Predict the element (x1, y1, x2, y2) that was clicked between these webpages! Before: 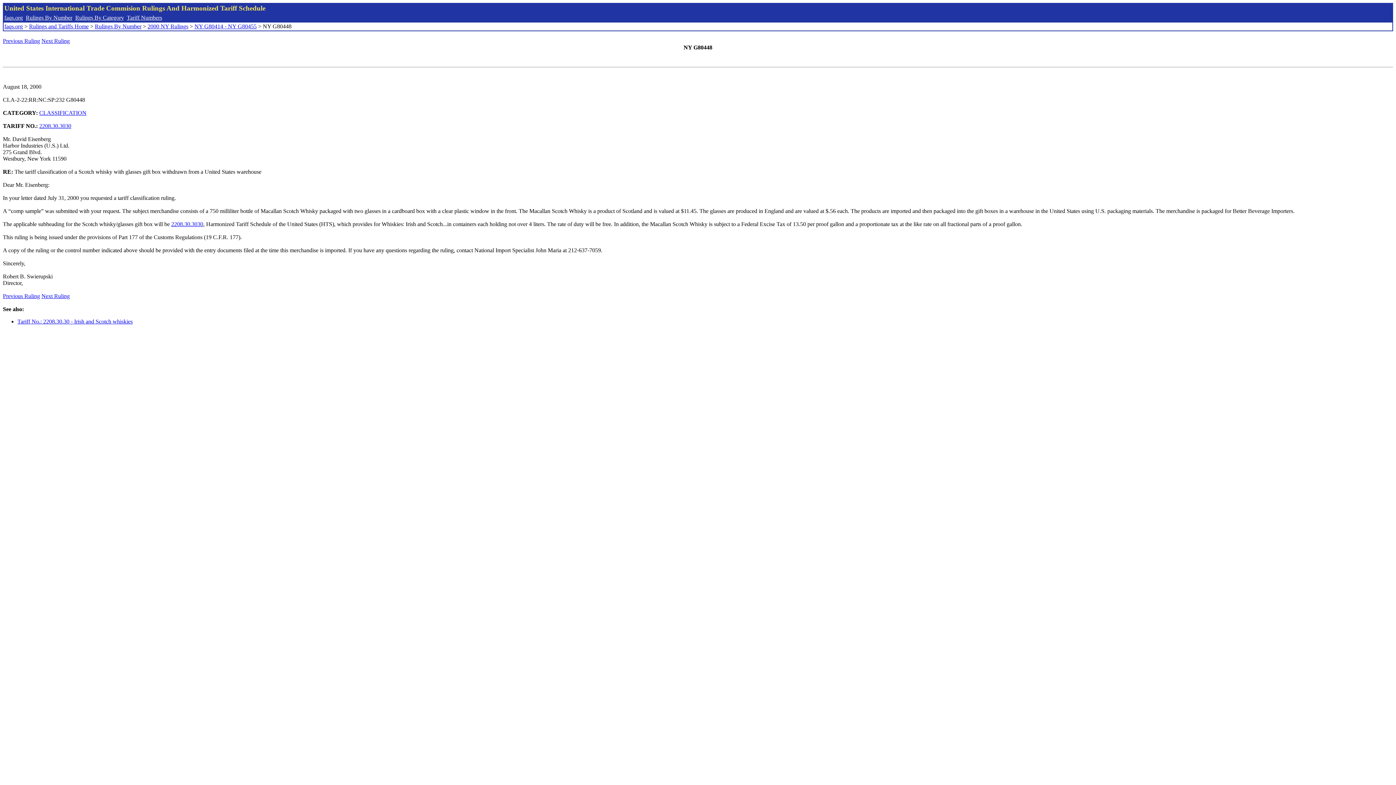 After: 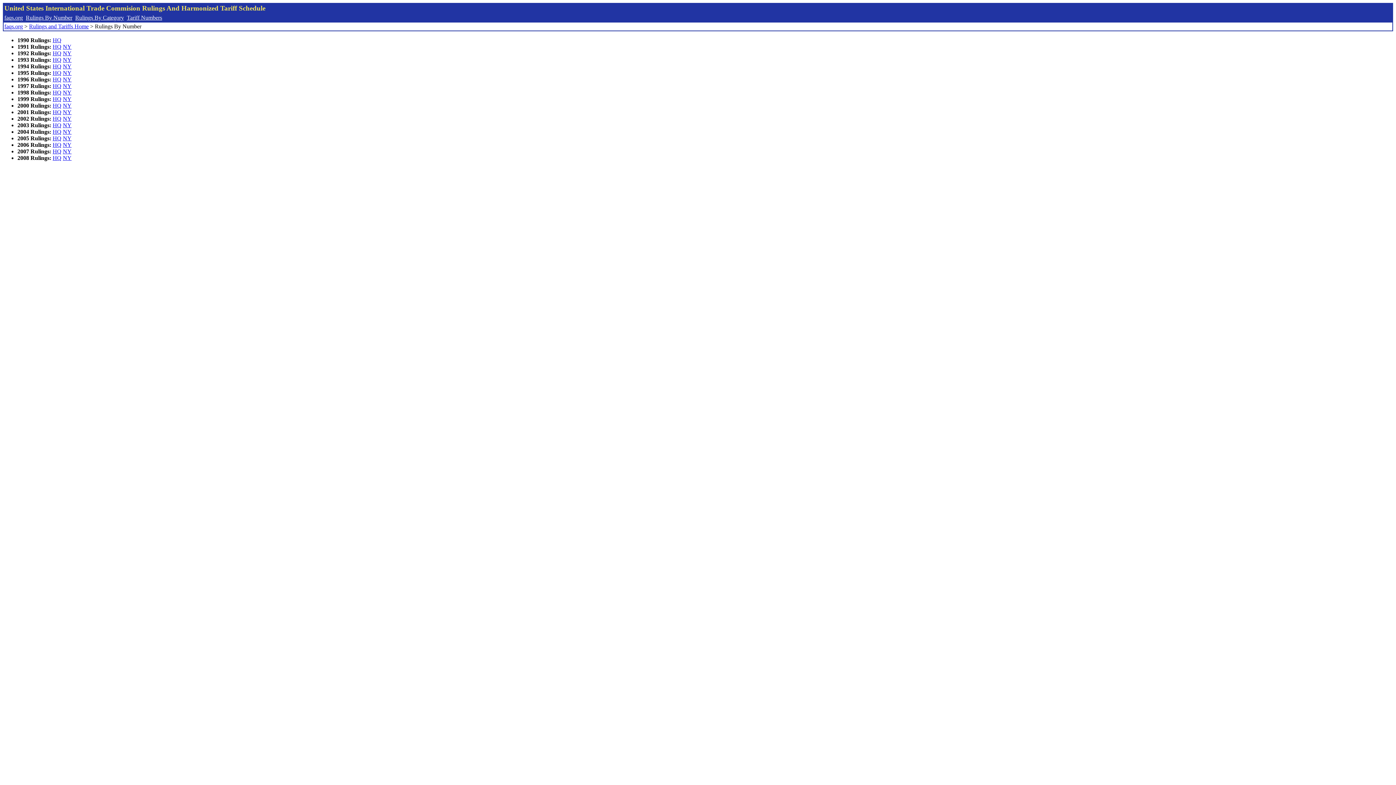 Action: label: Rulings By Number bbox: (94, 23, 141, 29)